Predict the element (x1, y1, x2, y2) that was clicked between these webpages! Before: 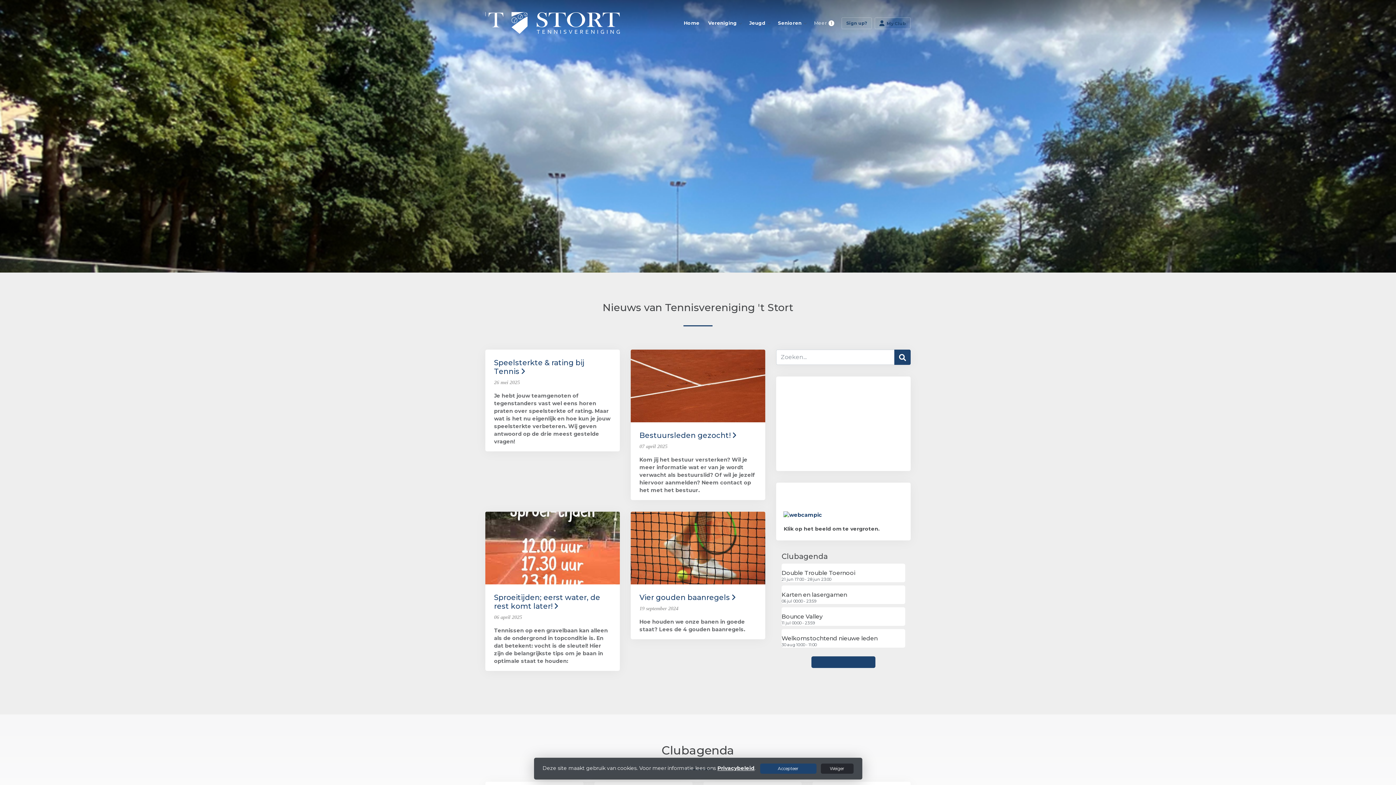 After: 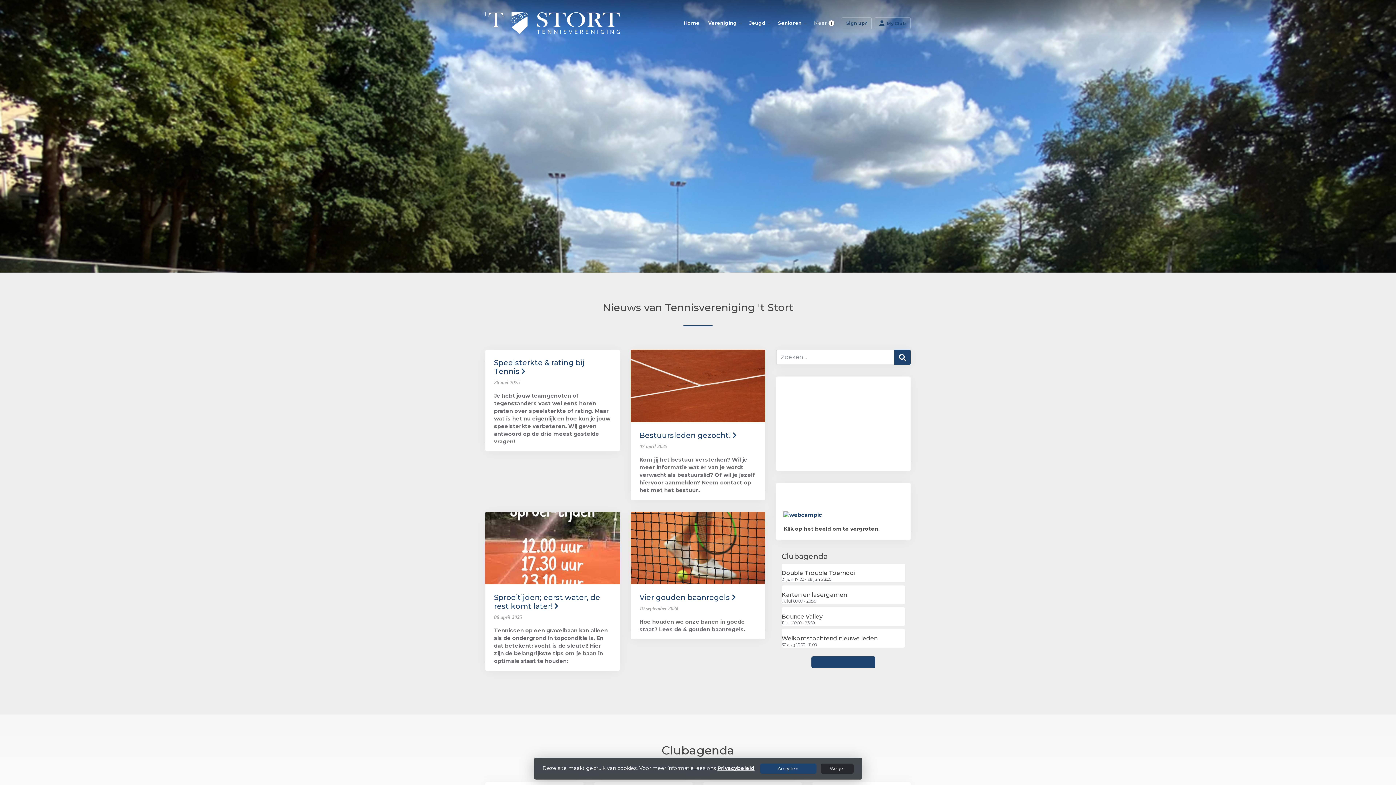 Action: bbox: (485, 10, 620, 35)